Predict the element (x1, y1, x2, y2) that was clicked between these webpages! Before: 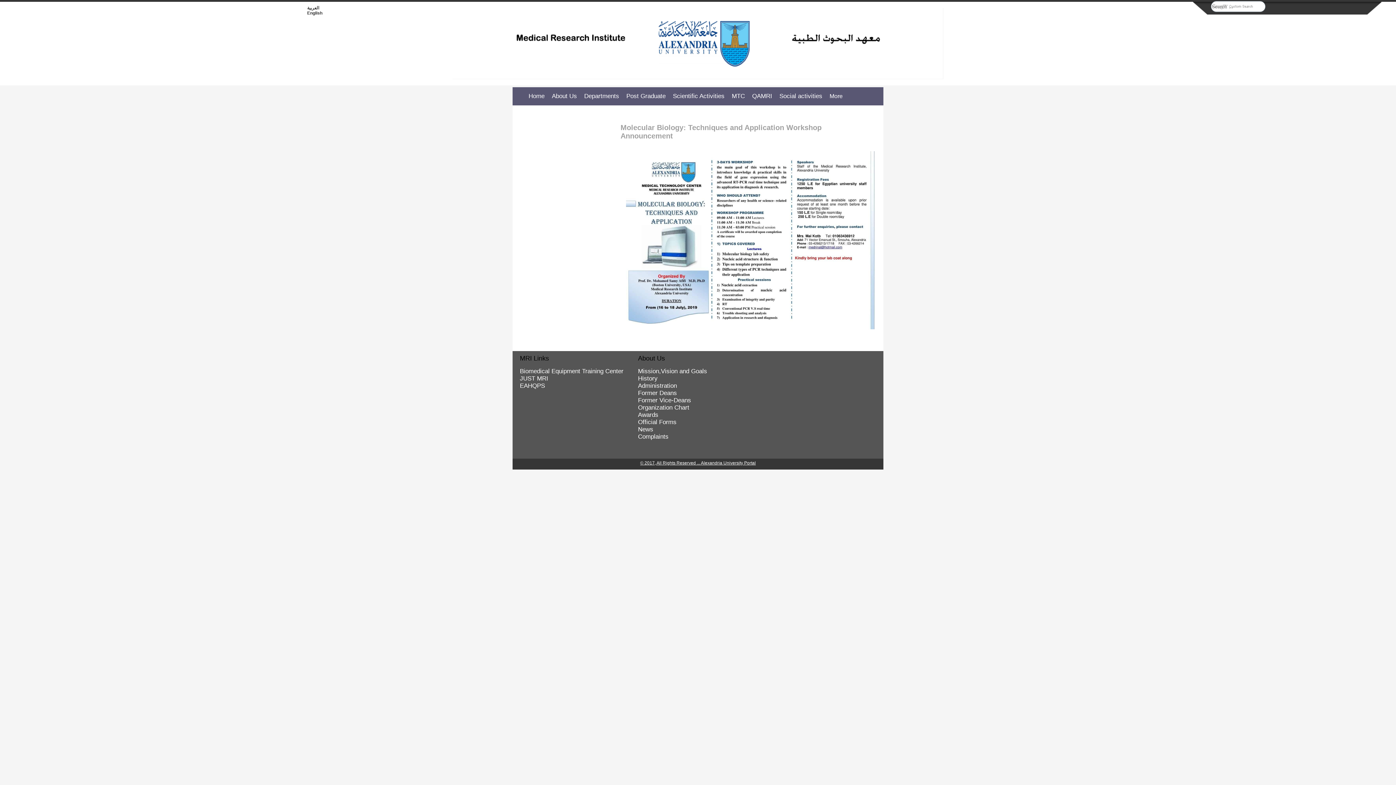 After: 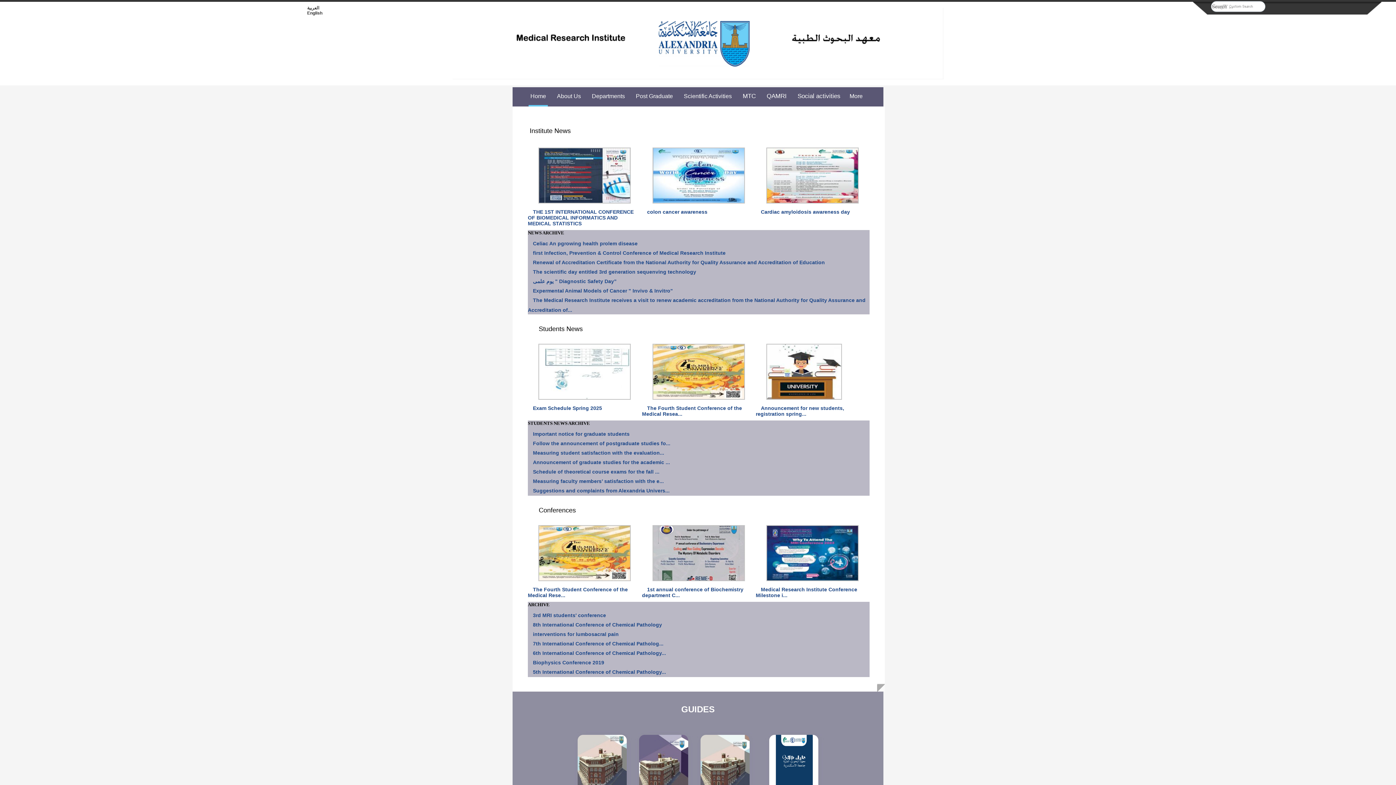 Action: label: Home bbox: (528, 92, 544, 99)